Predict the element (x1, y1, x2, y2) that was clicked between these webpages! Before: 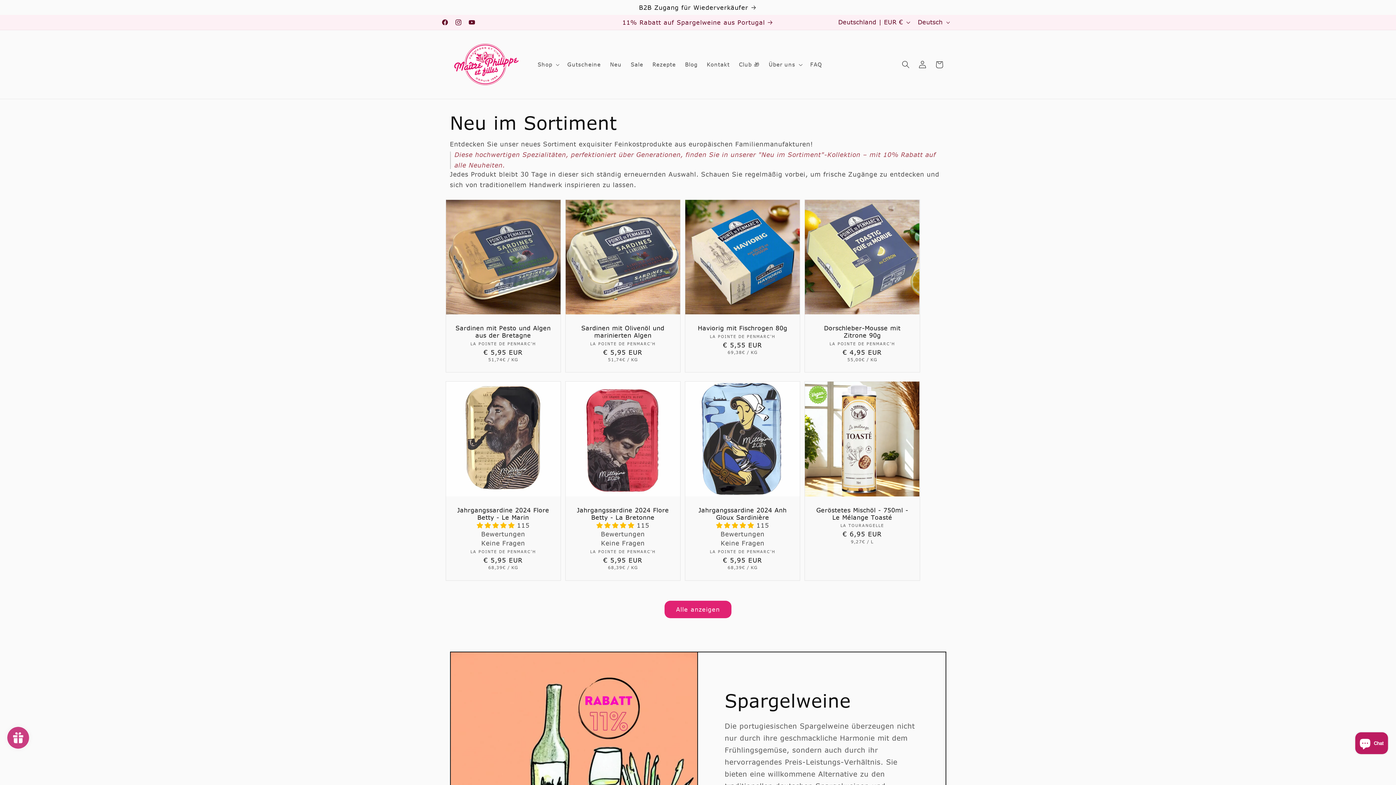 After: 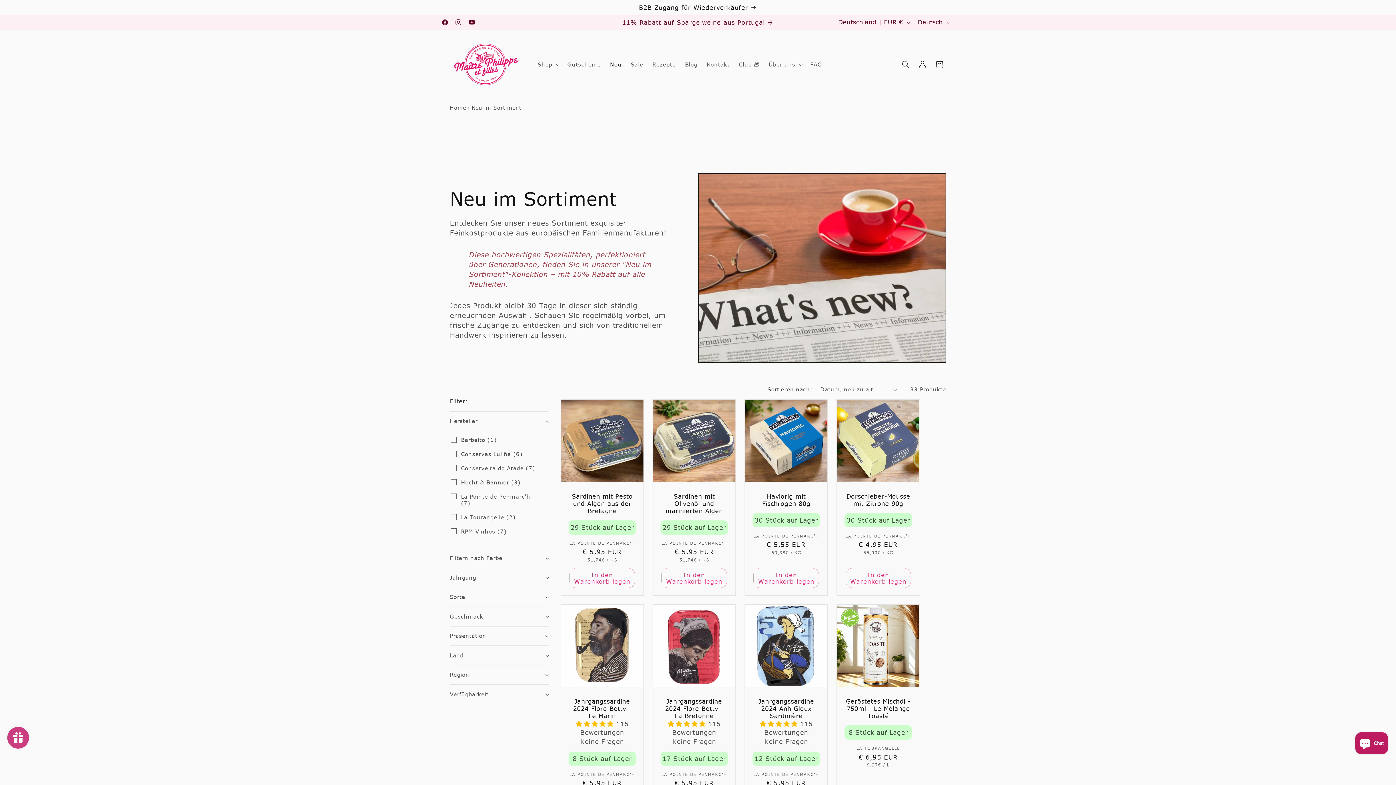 Action: label: Alle Produkte in der Kollektion Neu im Sortiment anzeigen bbox: (664, 601, 731, 618)